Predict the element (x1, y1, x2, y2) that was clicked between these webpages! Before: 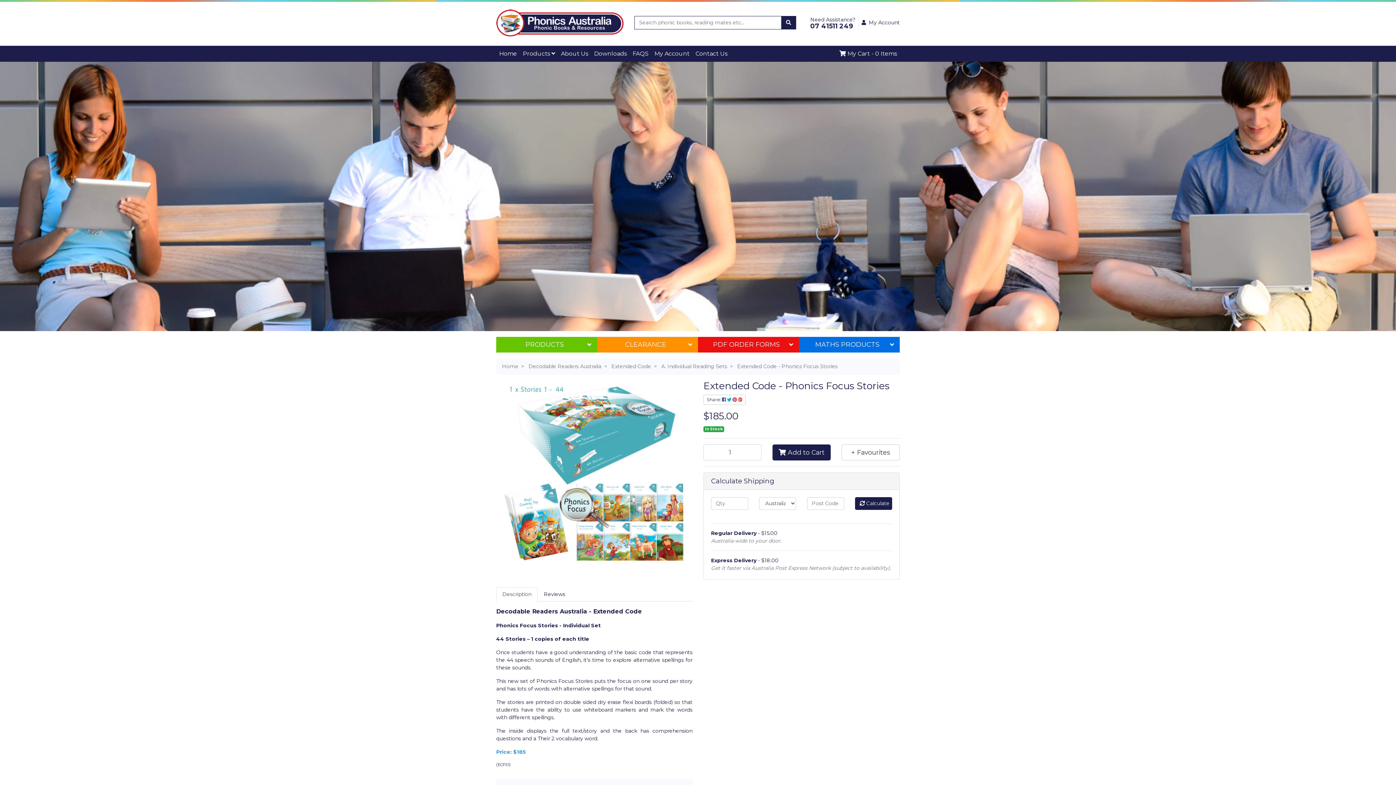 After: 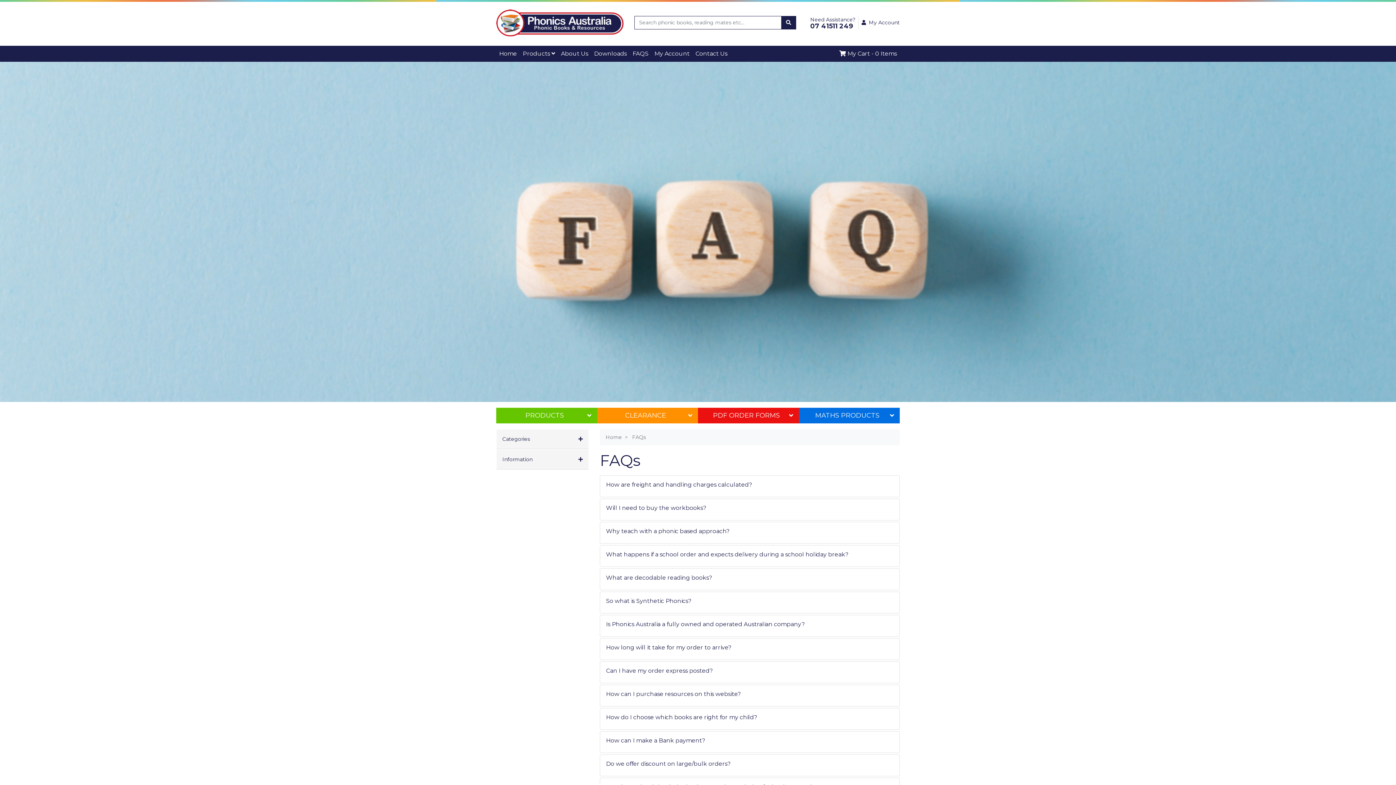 Action: bbox: (629, 45, 651, 61) label: FAQS